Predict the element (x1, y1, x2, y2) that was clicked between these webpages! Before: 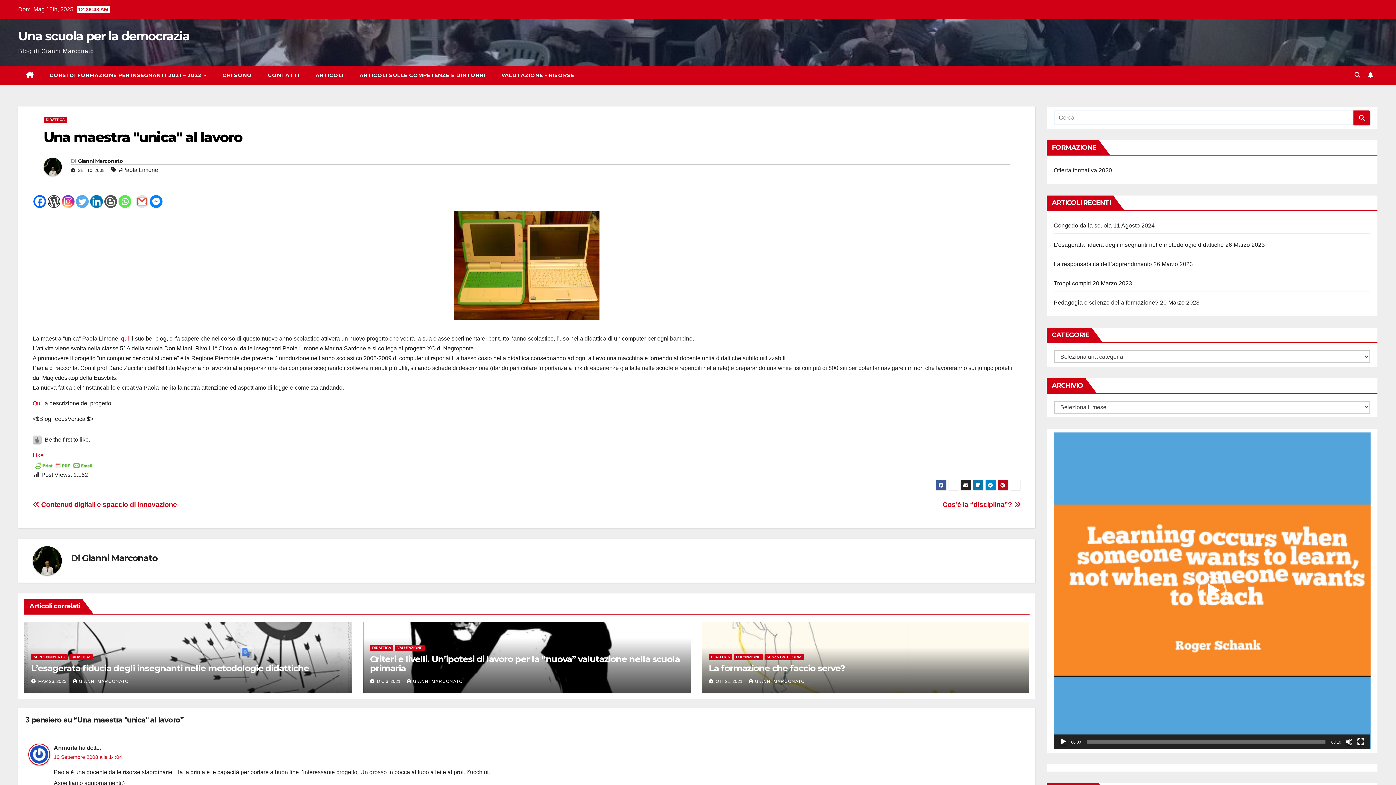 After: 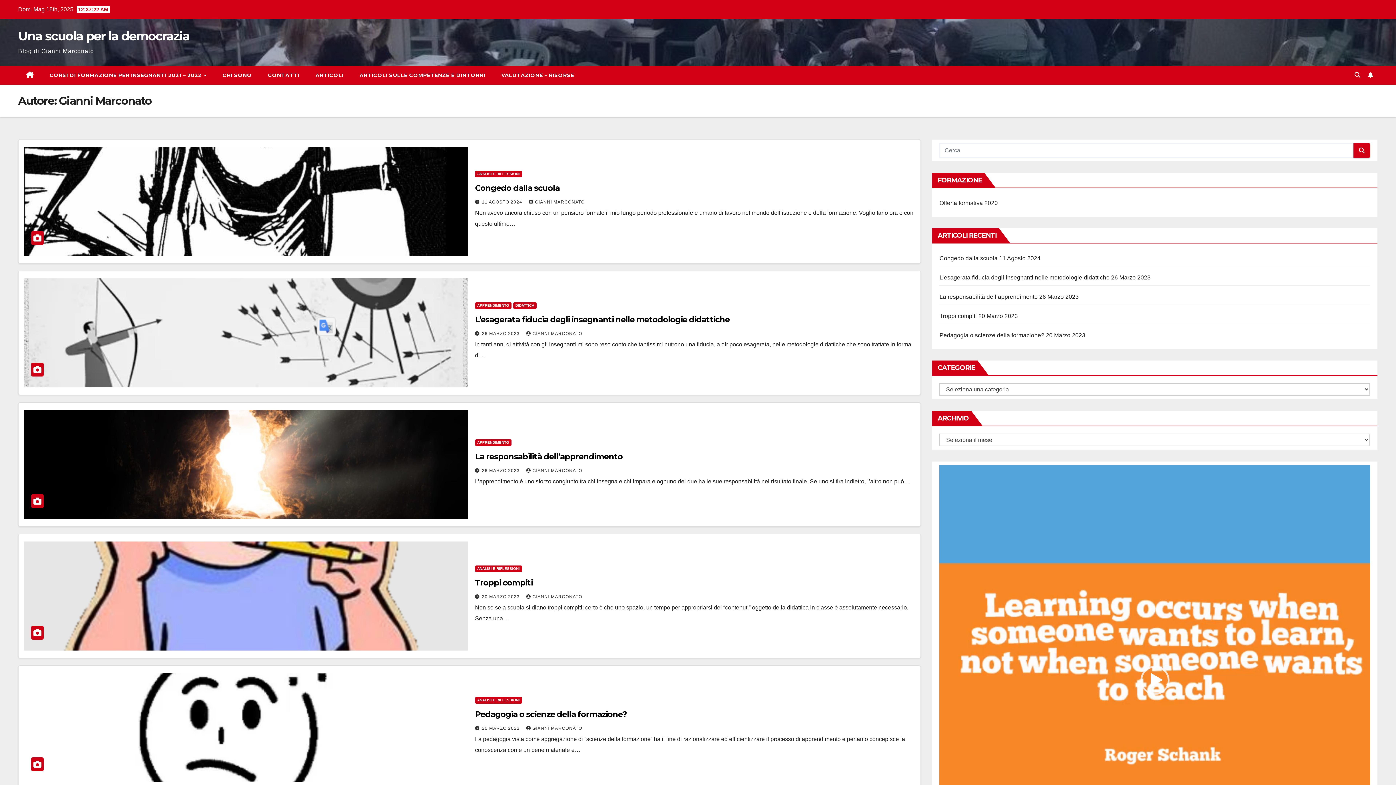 Action: bbox: (406, 679, 462, 684) label: GIANNI MARCONATO